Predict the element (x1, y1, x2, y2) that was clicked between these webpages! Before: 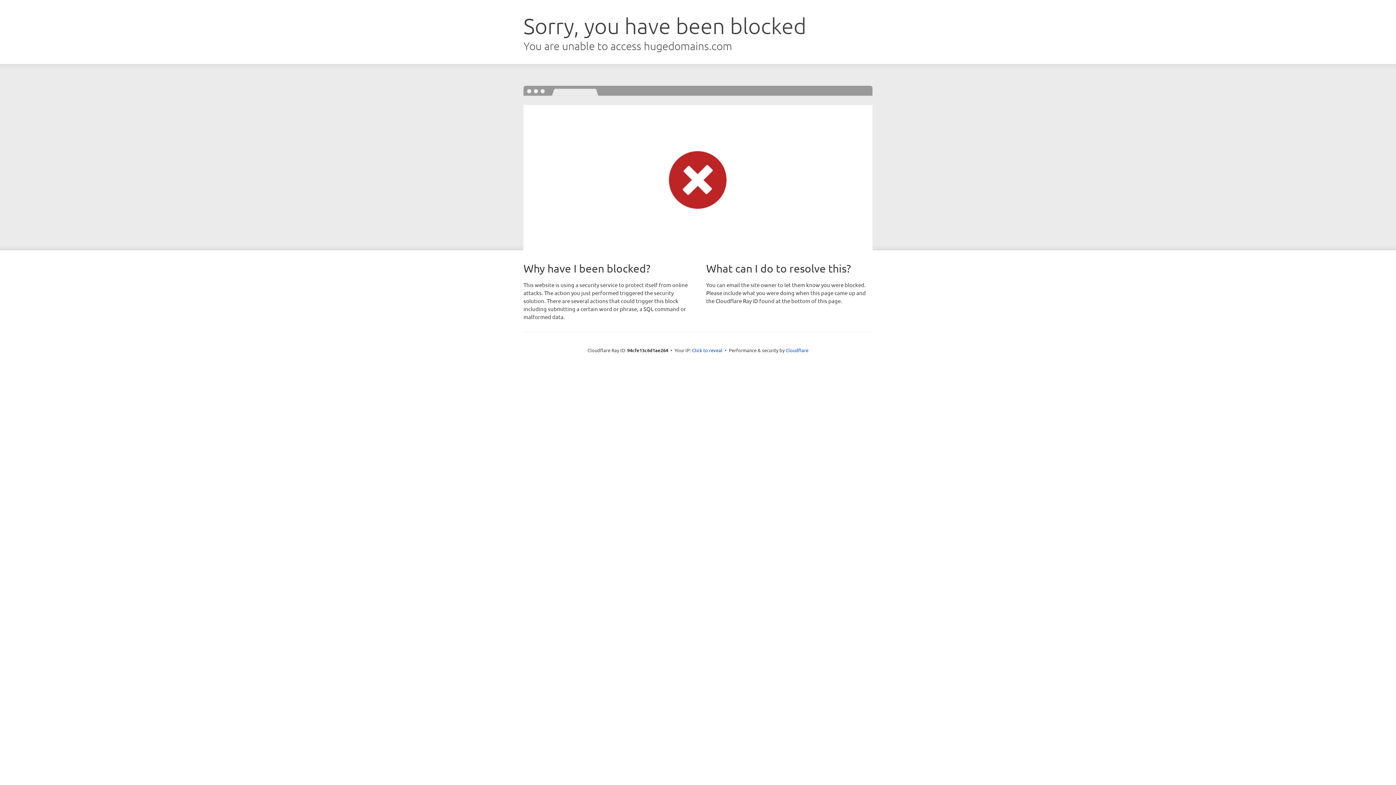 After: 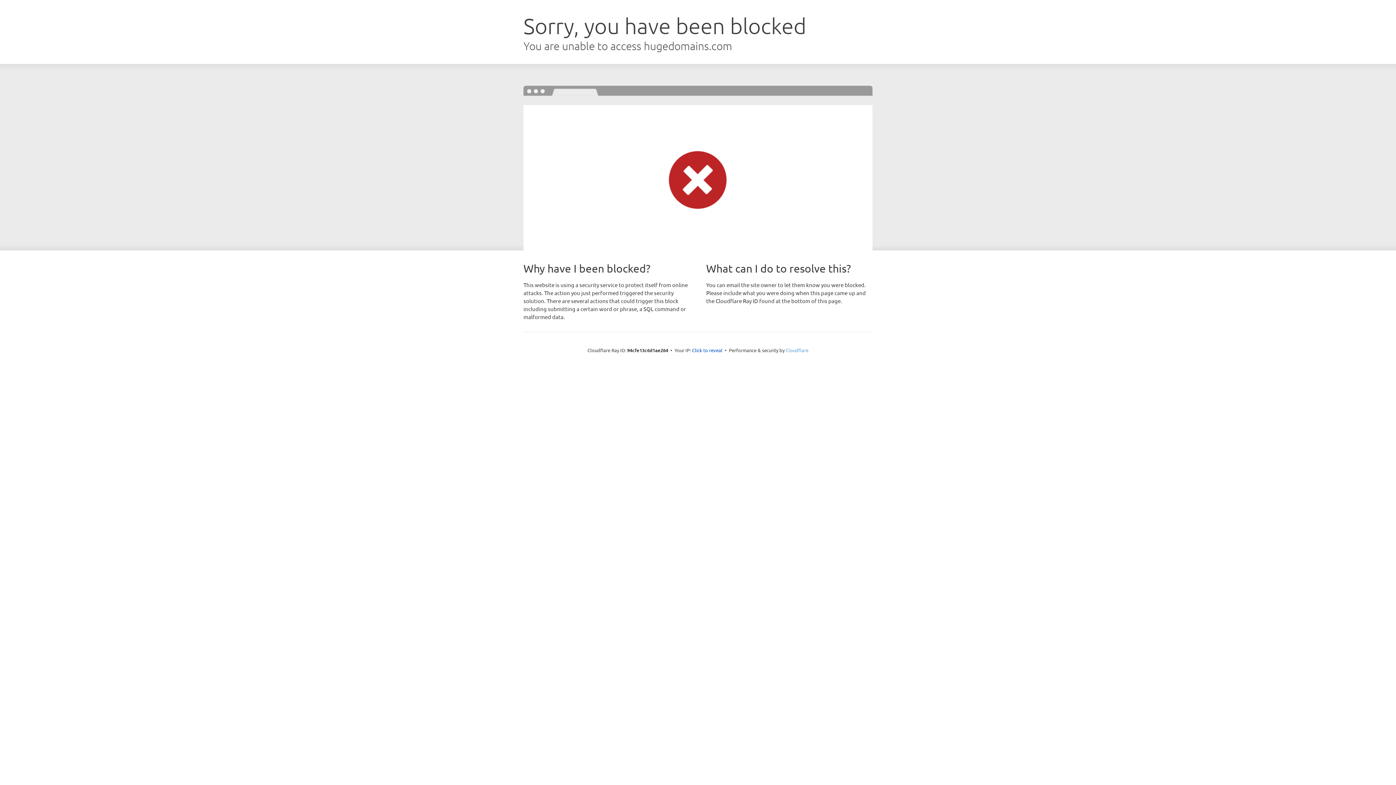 Action: label: Cloudflare bbox: (785, 347, 808, 353)